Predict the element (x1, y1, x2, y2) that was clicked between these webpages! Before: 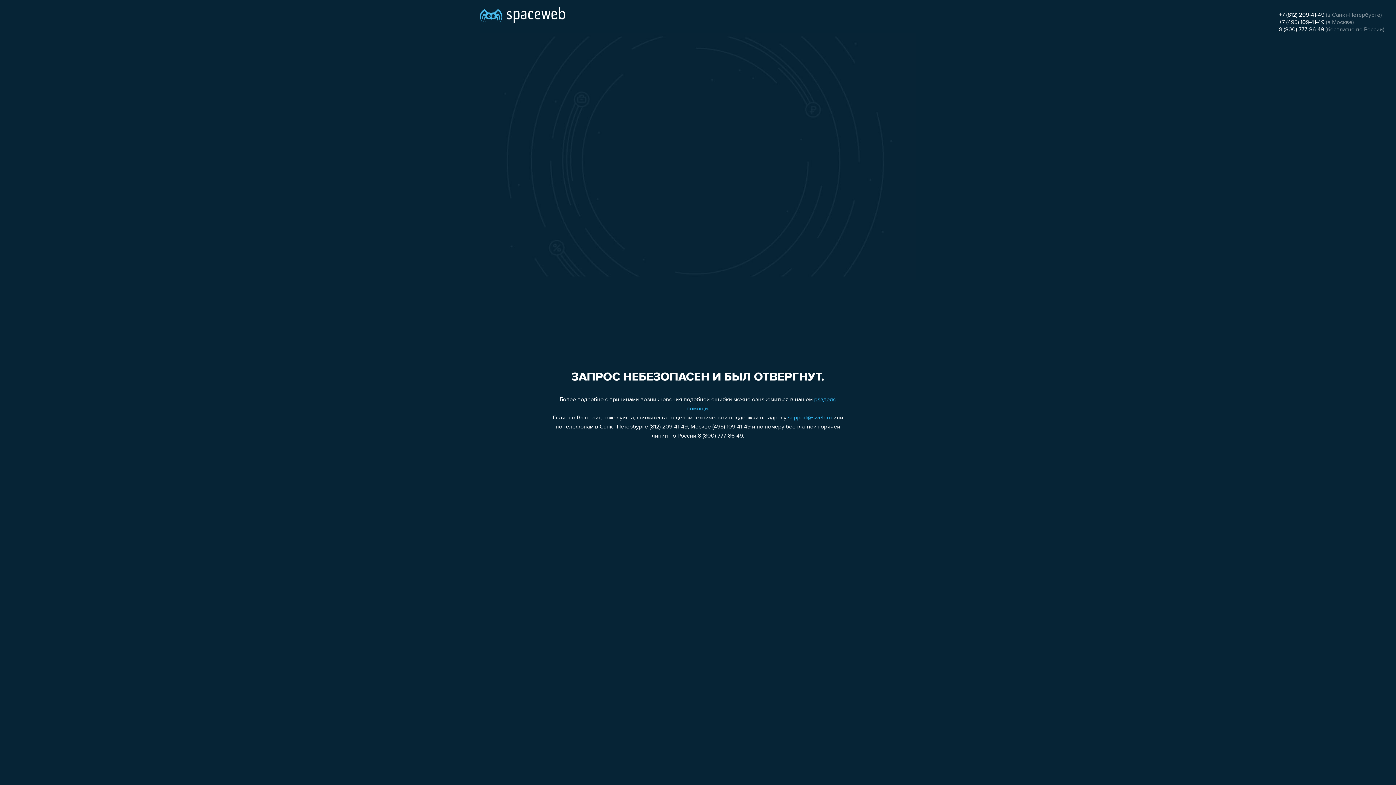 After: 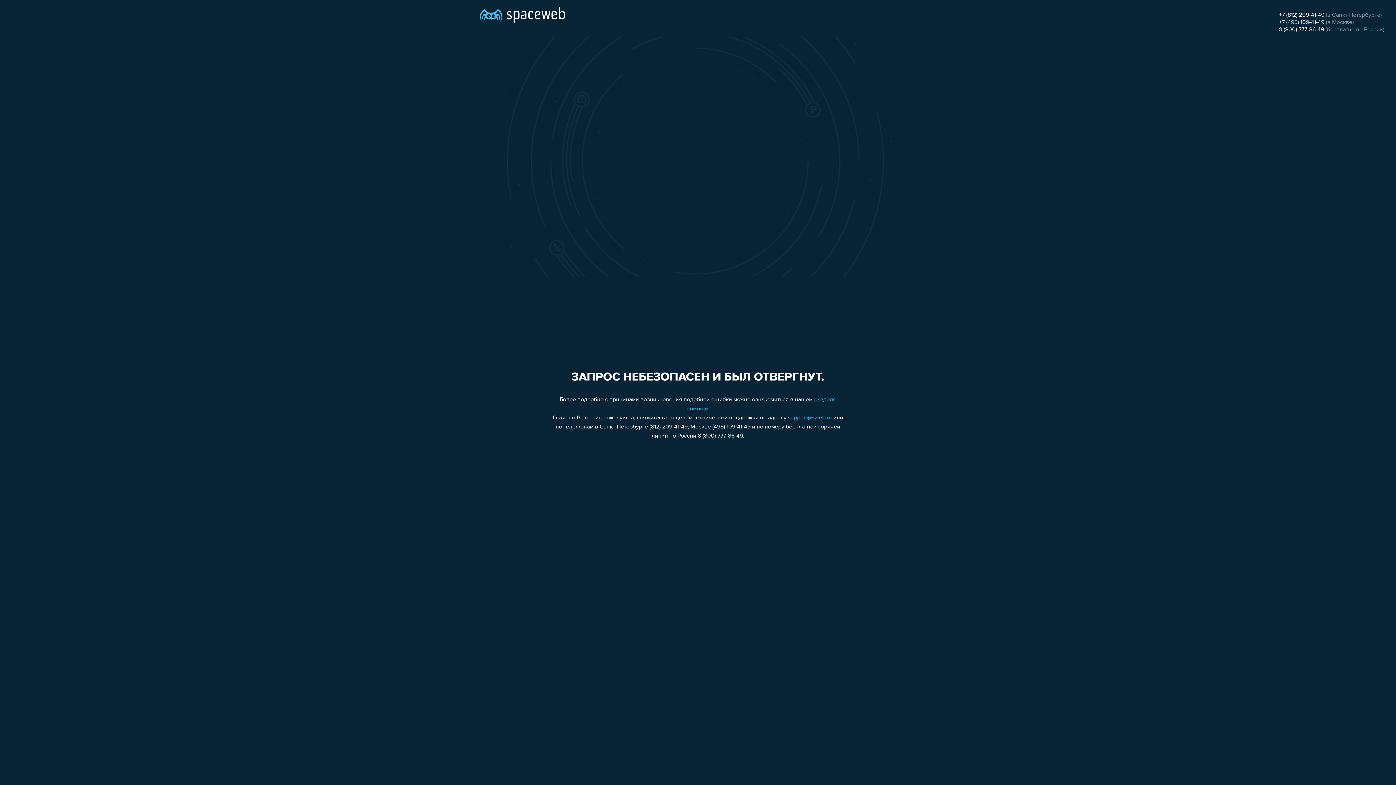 Action: label: 8 (800) 777-86-49 bbox: (1279, 26, 1324, 32)